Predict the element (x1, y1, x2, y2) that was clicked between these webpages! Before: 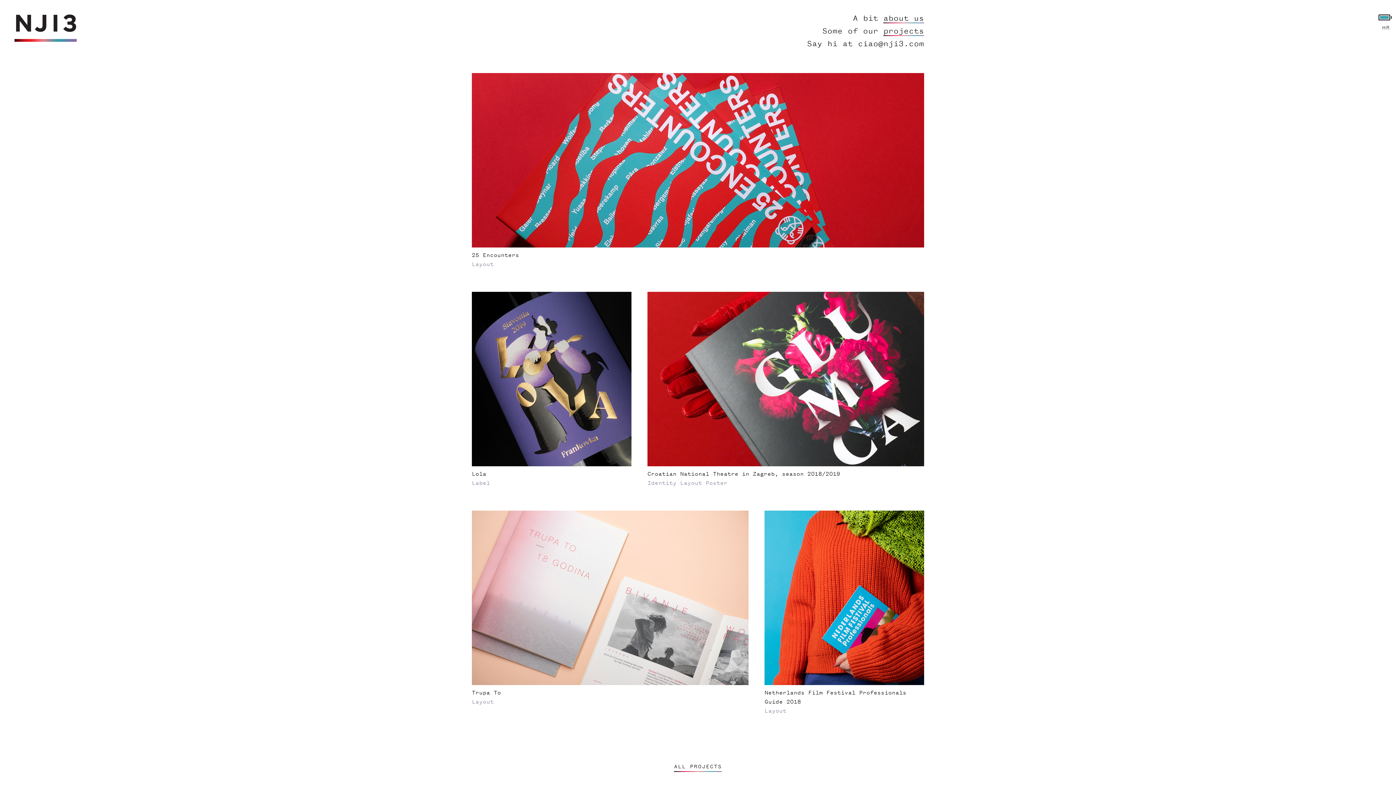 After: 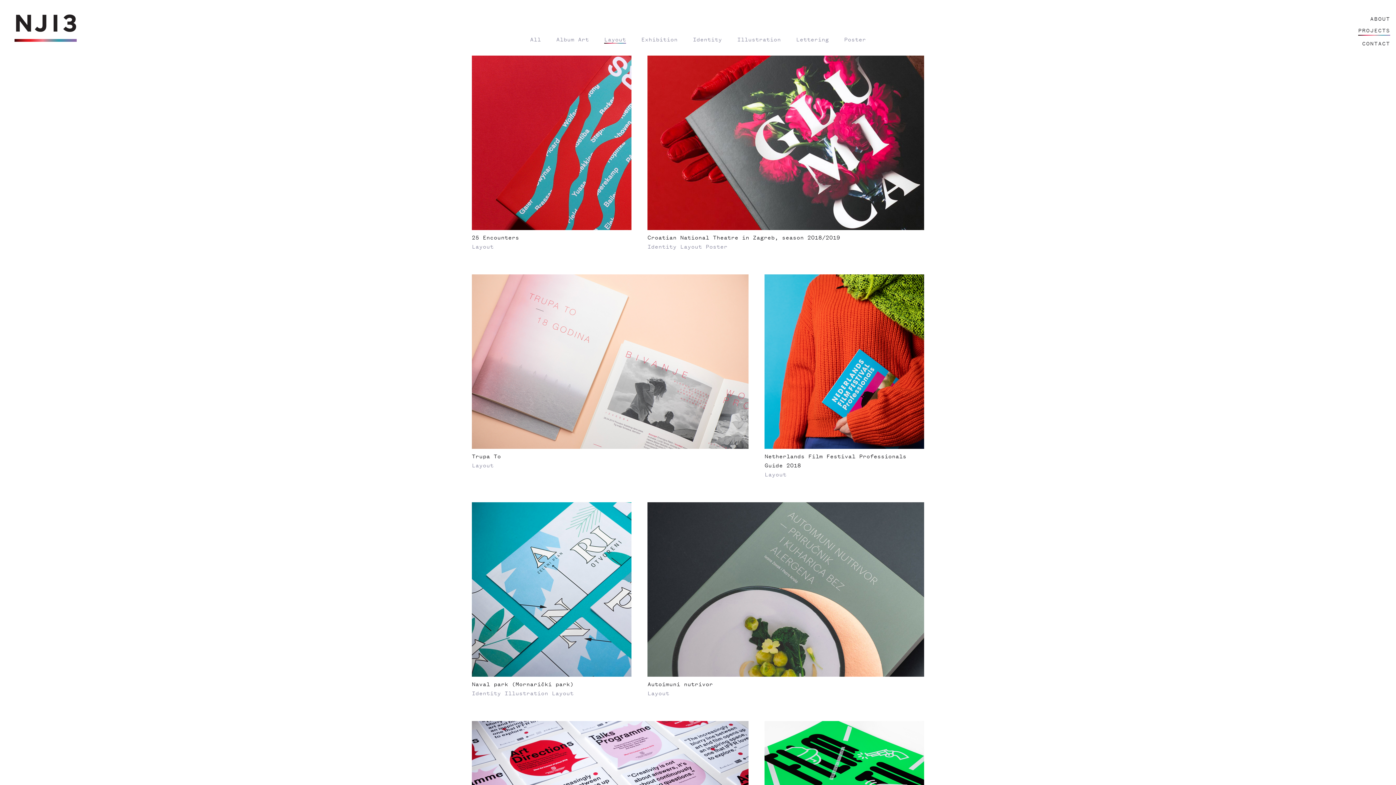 Action: label: Layout bbox: (680, 479, 702, 486)